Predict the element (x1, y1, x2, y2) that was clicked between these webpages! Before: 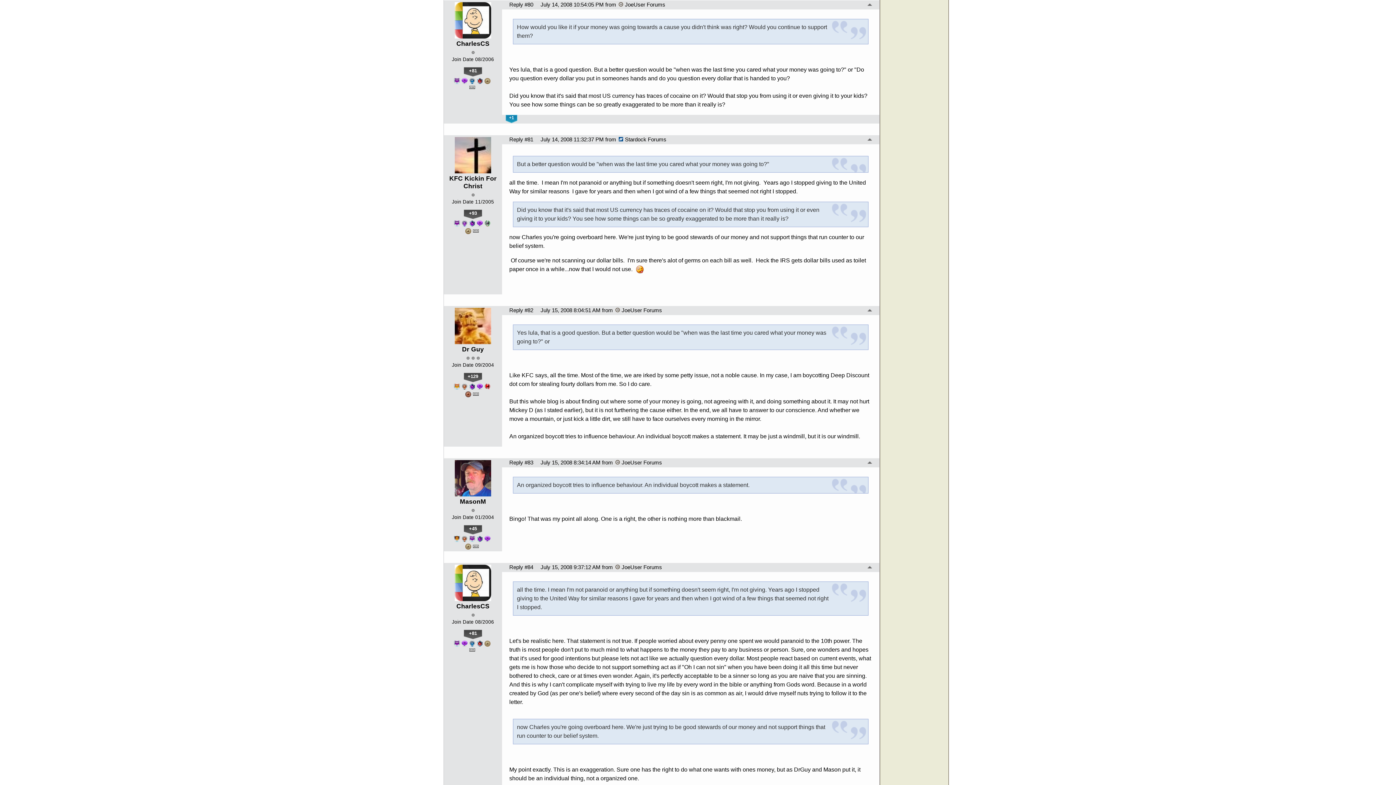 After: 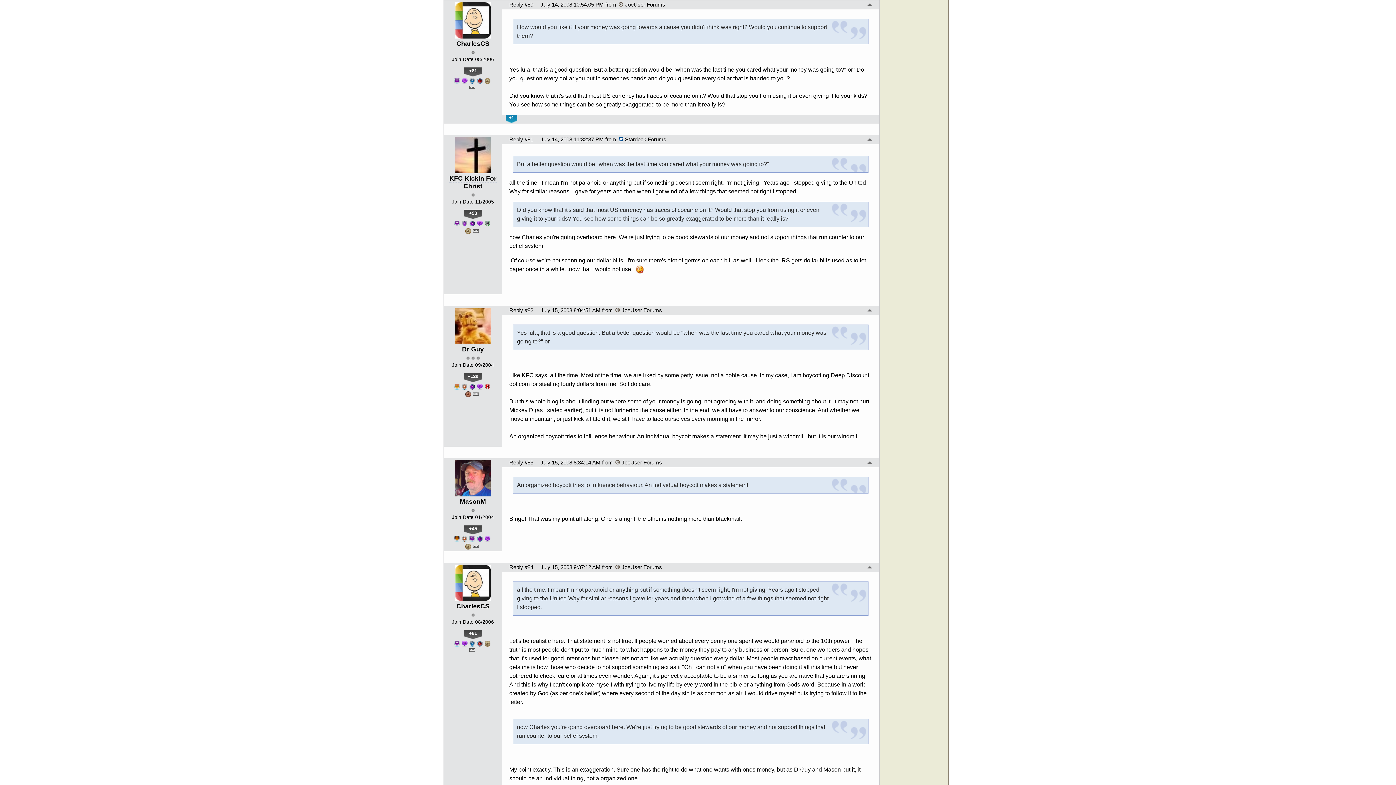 Action: label: KFC Kickin For Christ bbox: (449, 174, 496, 190)